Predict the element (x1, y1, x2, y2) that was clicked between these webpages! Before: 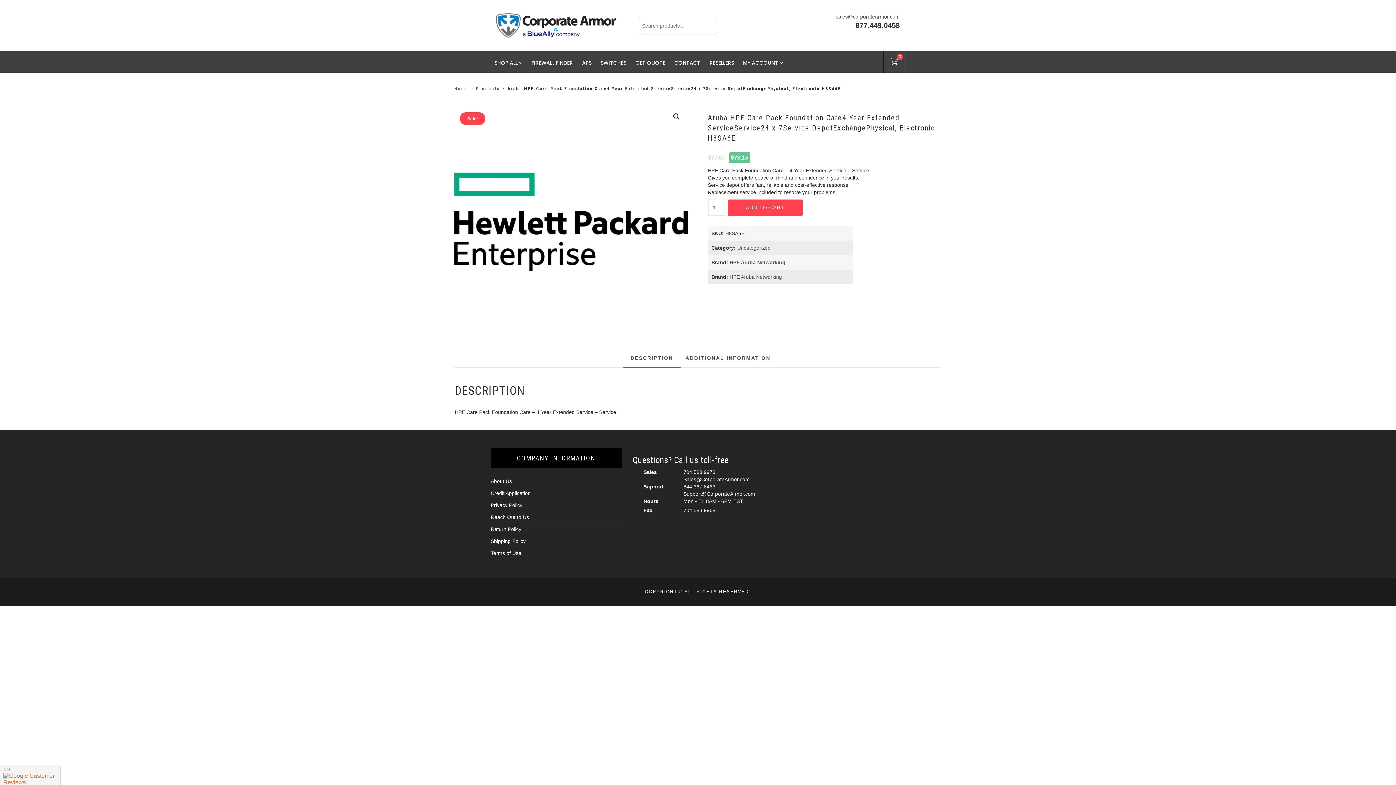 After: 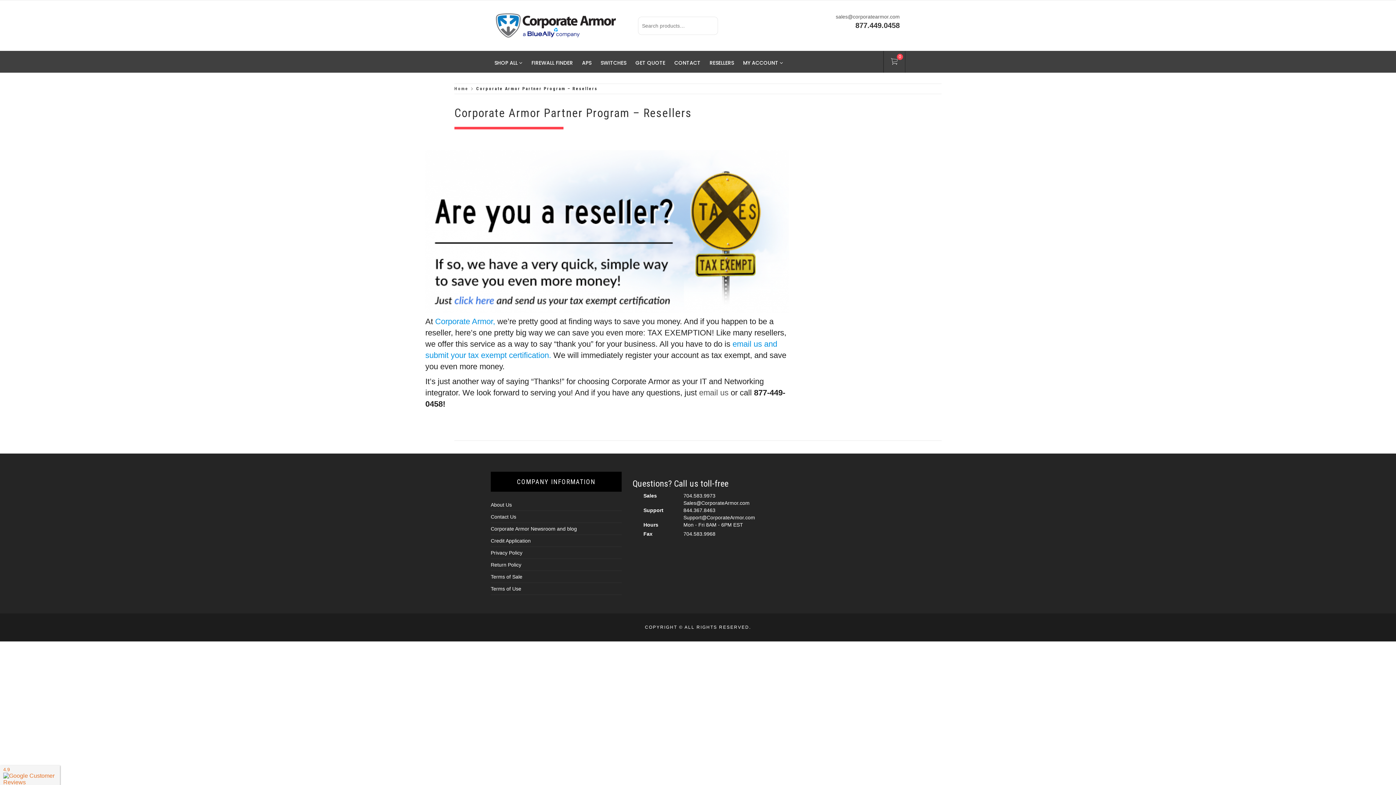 Action: bbox: (706, 53, 737, 72) label: RESELLERS